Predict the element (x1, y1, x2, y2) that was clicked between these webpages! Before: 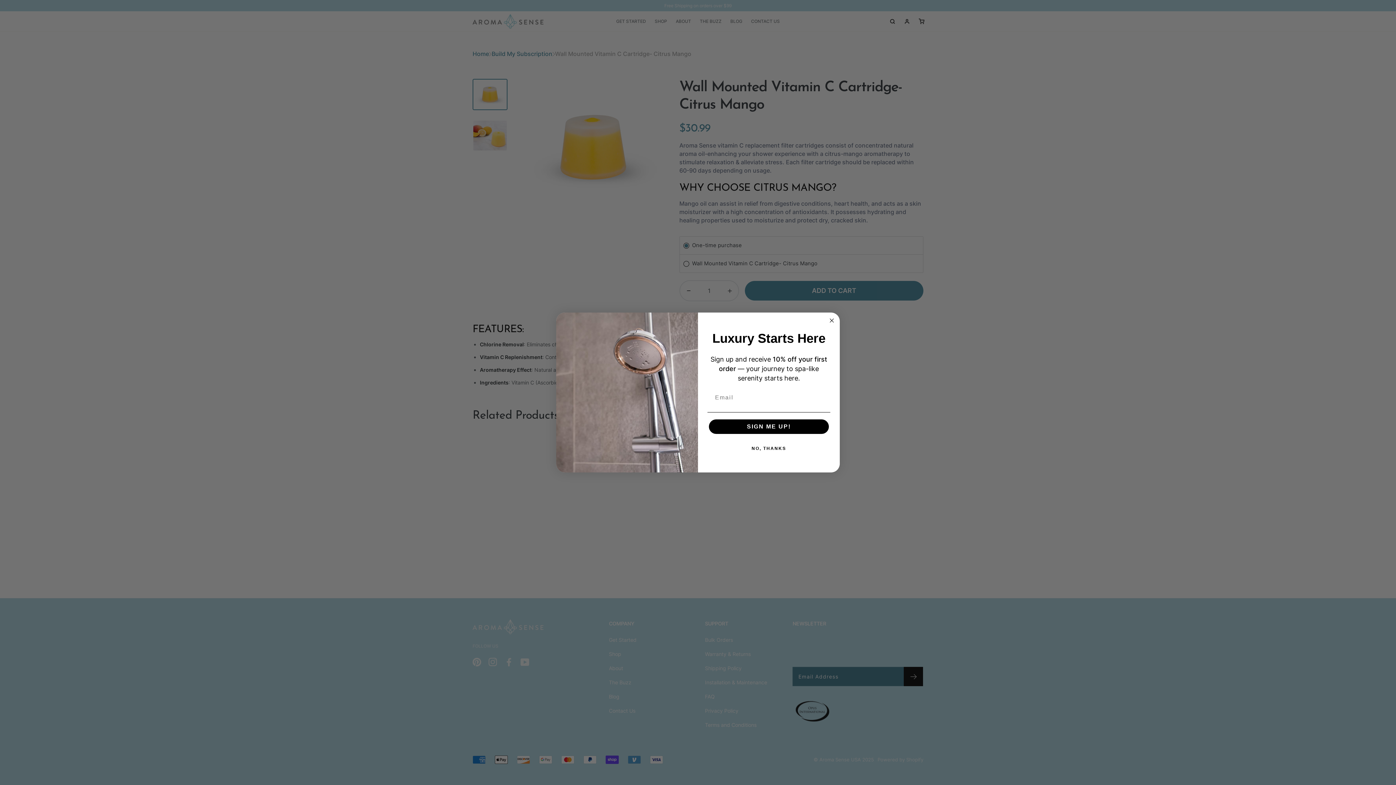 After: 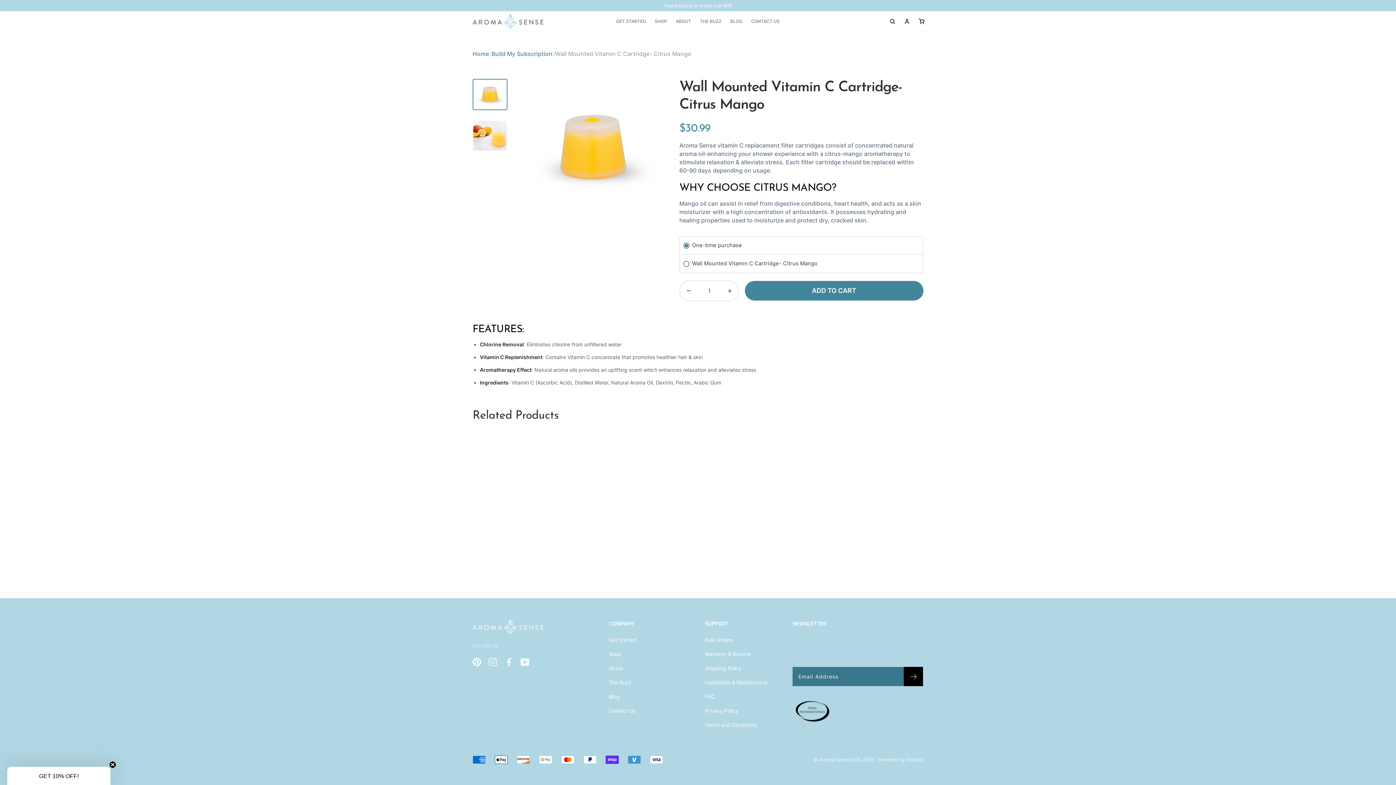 Action: label: NO, THANKS bbox: (707, 441, 830, 456)